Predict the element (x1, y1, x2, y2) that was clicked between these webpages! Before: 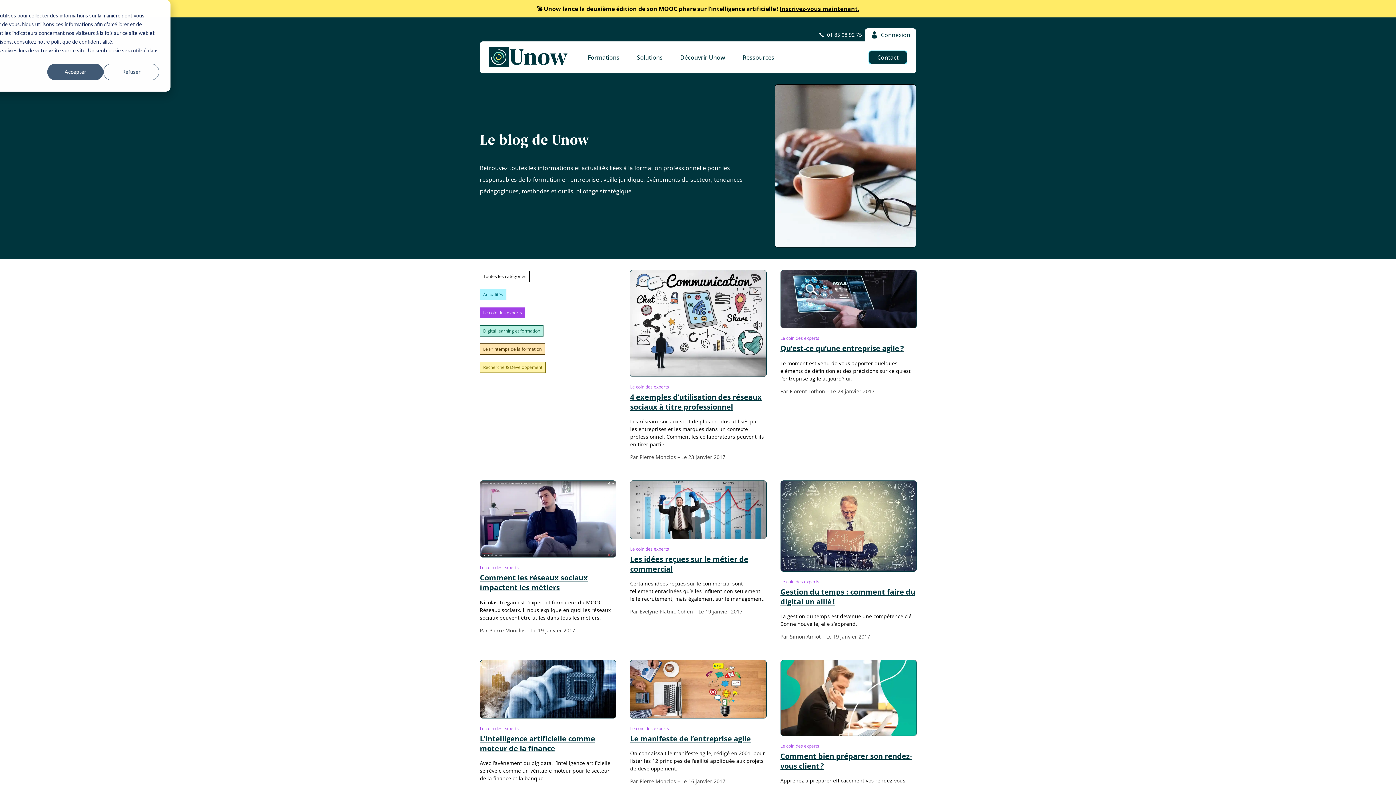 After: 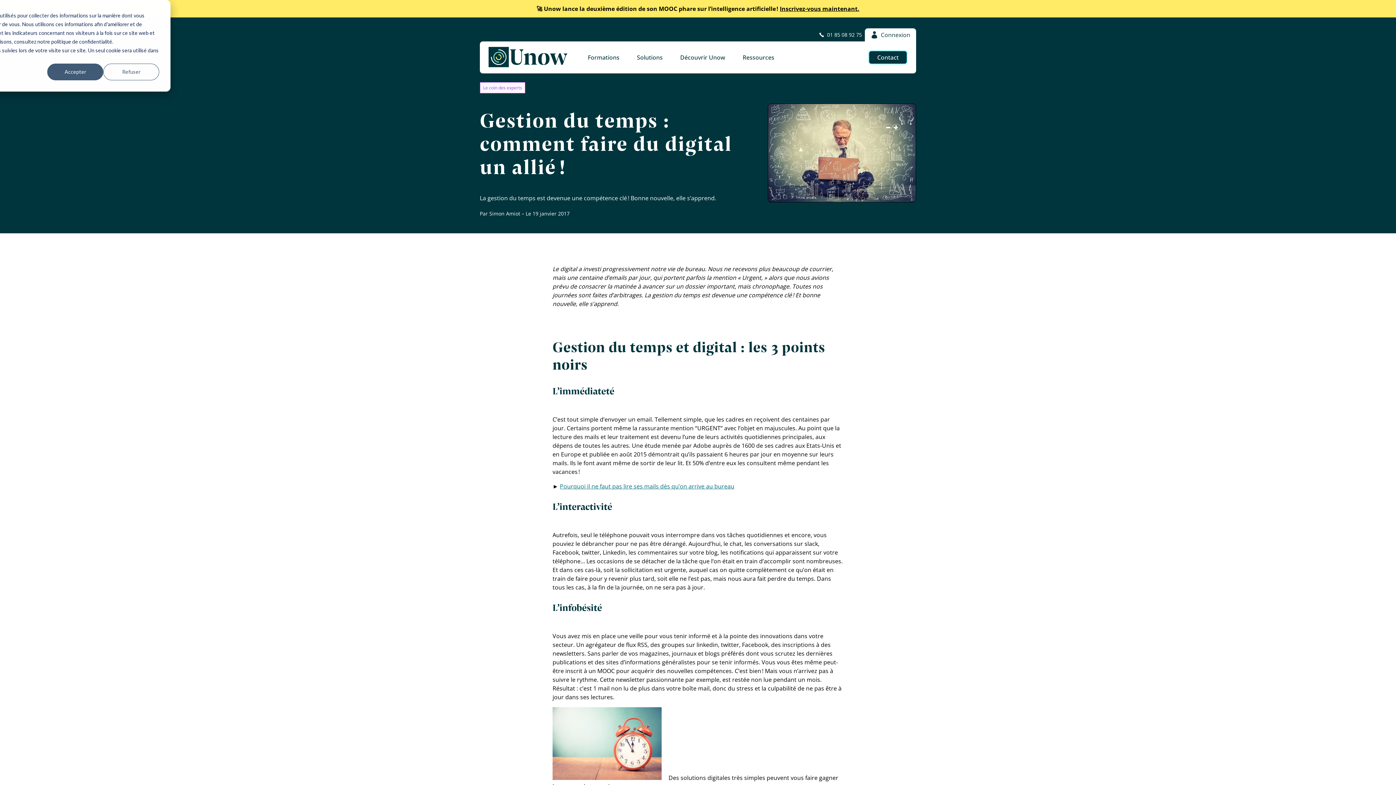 Action: bbox: (780, 565, 917, 573) label:  